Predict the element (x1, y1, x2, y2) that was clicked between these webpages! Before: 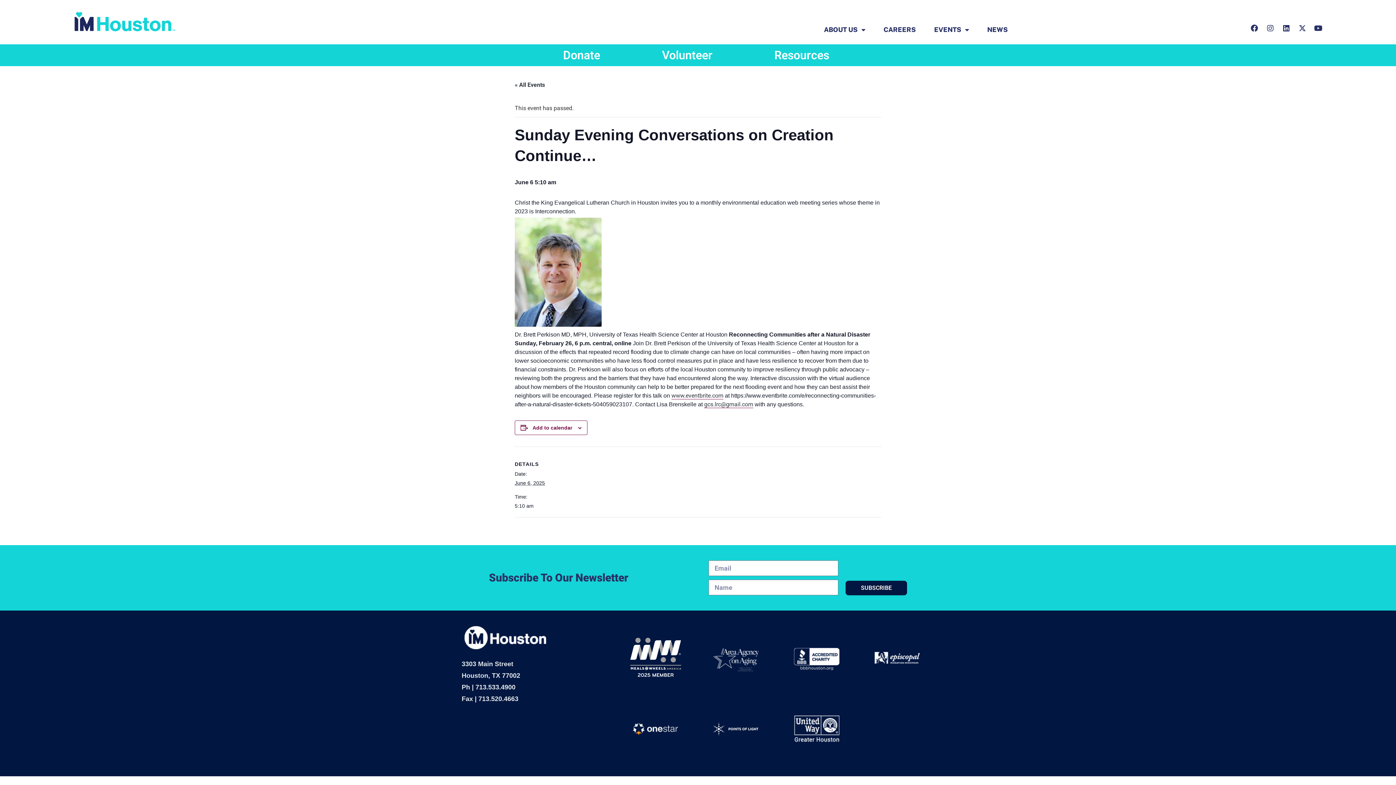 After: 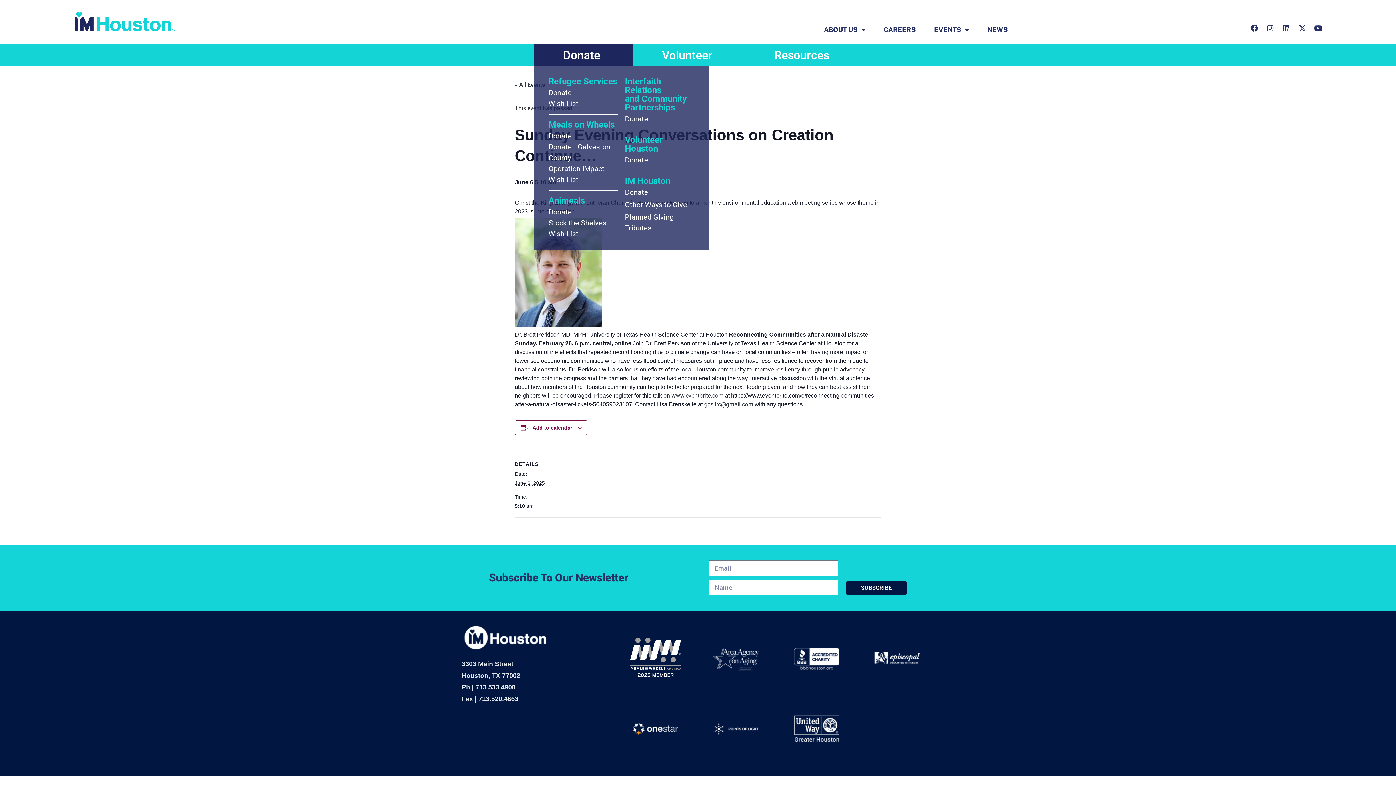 Action: bbox: (534, 44, 633, 66) label: Donate